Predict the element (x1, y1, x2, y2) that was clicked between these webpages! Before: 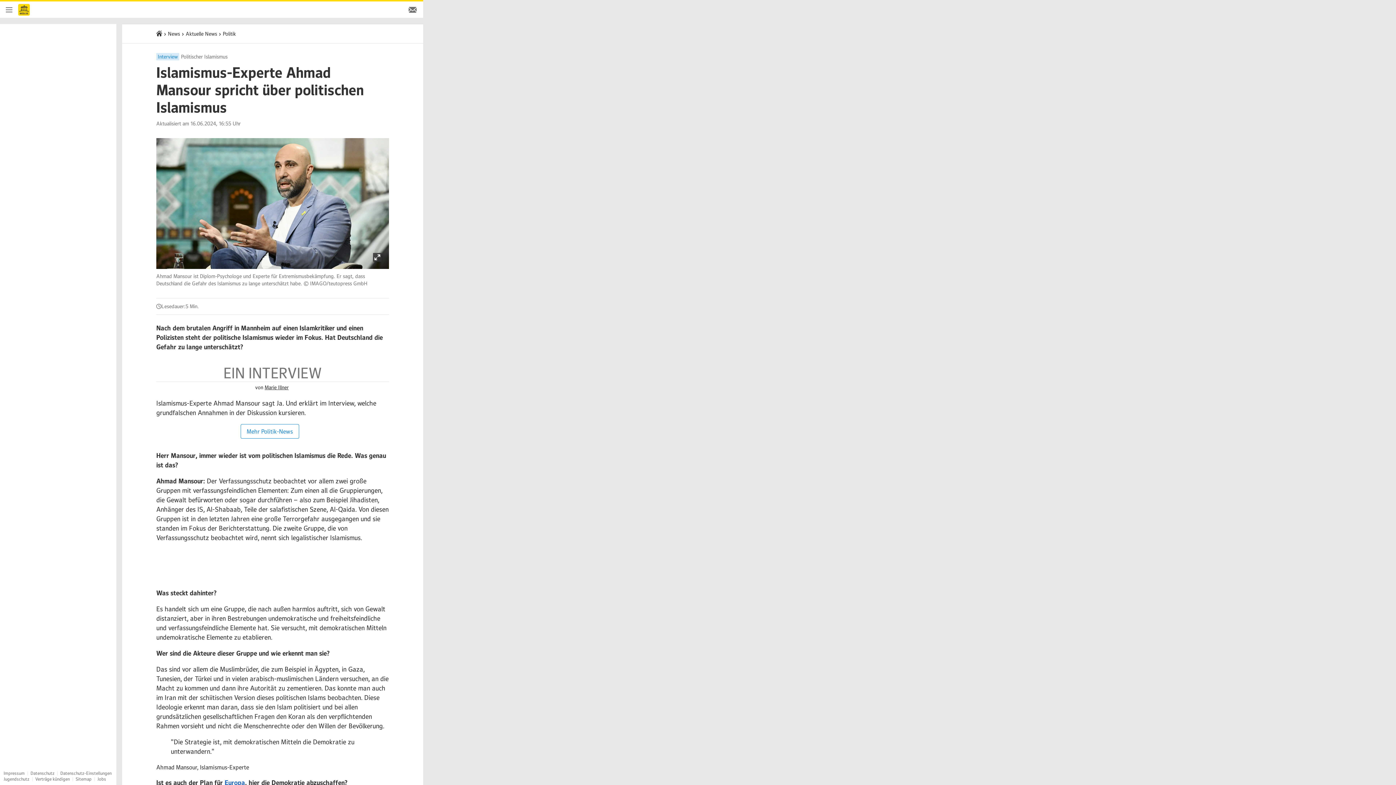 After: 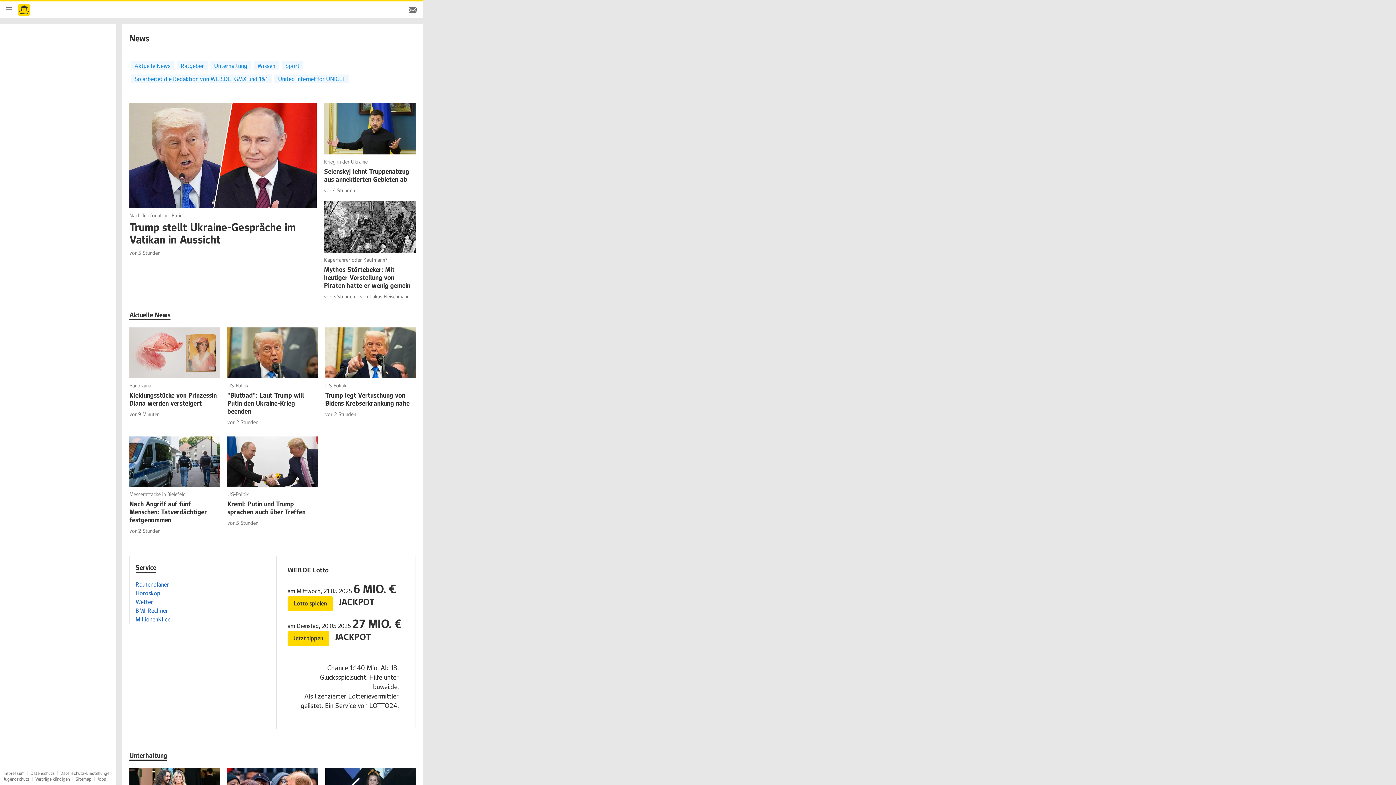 Action: bbox: (168, 30, 180, 37) label: News